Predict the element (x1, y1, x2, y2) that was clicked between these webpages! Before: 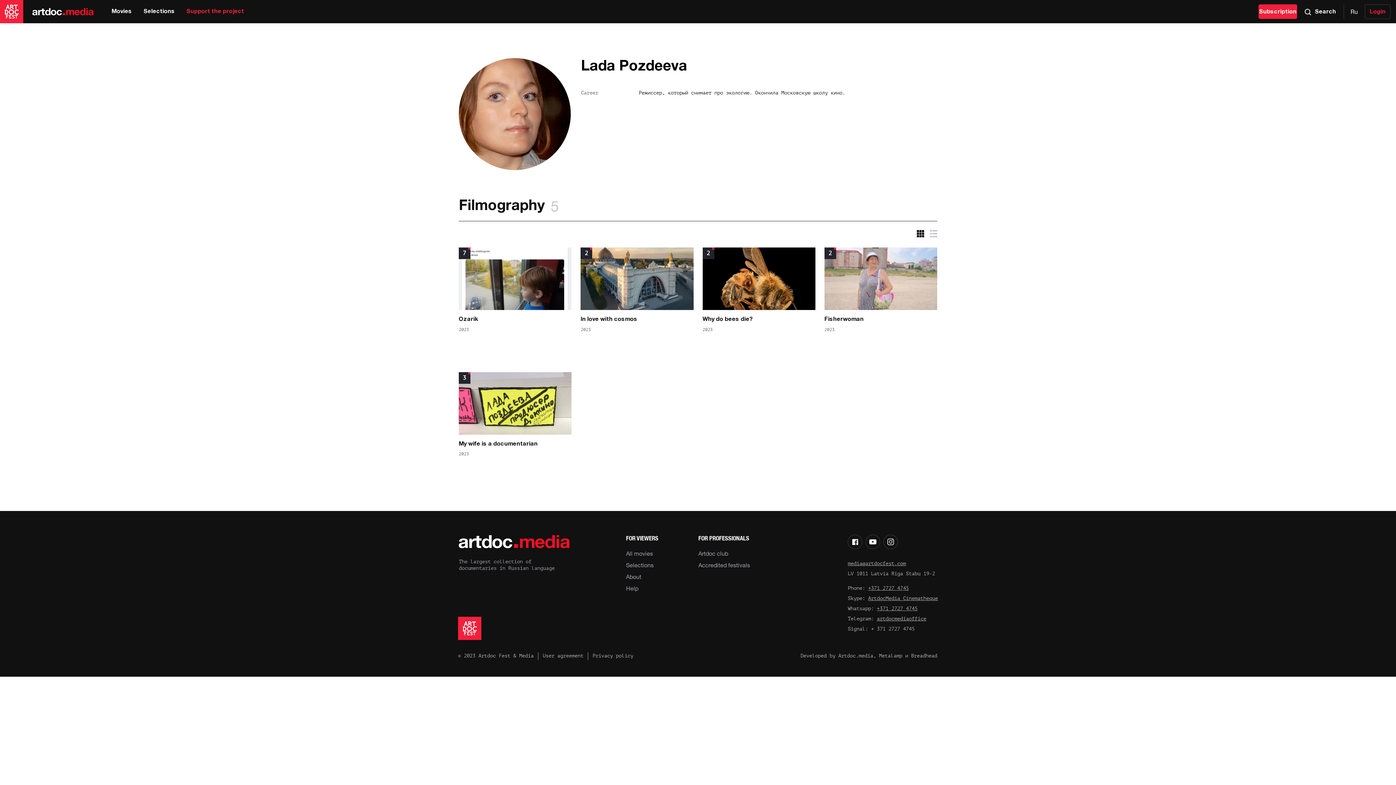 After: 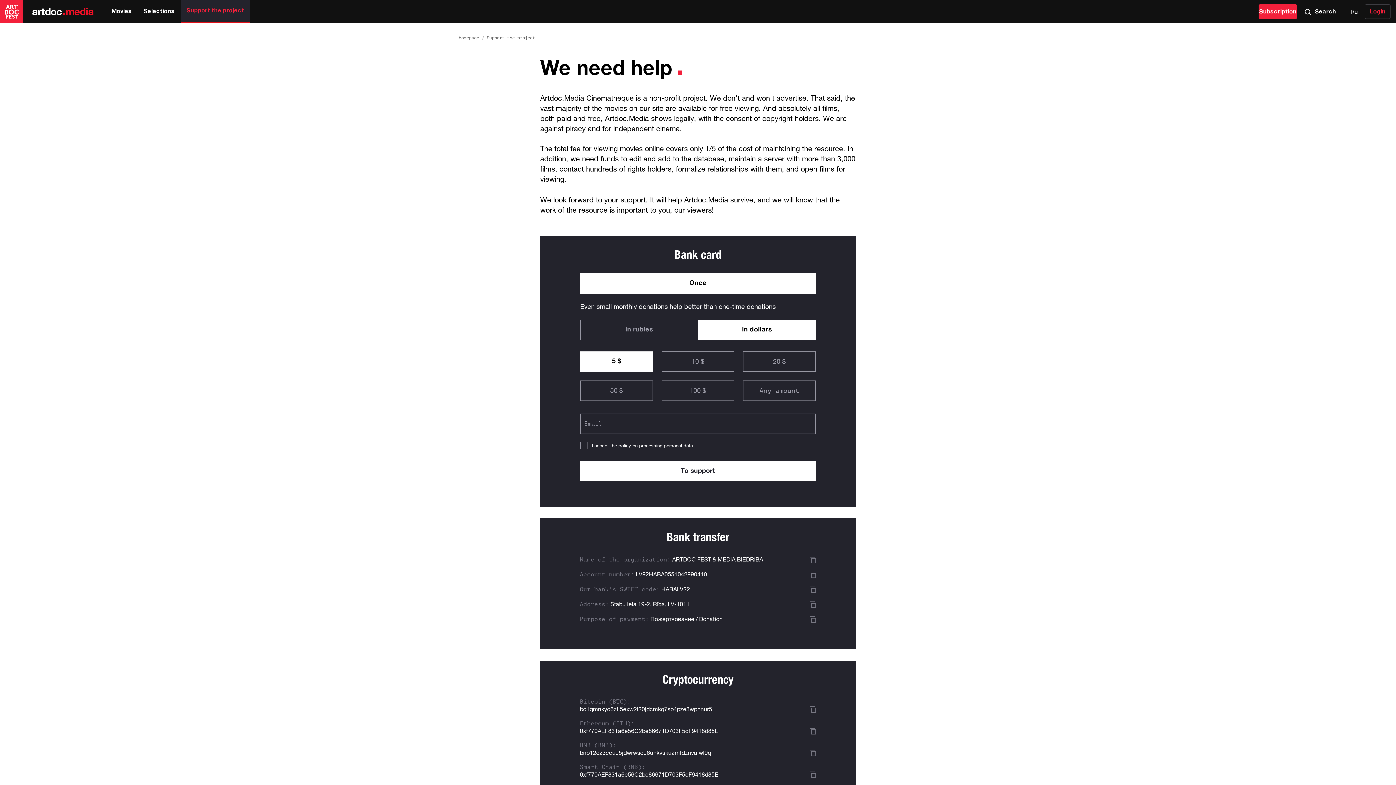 Action: bbox: (180, 0, 249, 23) label: Support the project